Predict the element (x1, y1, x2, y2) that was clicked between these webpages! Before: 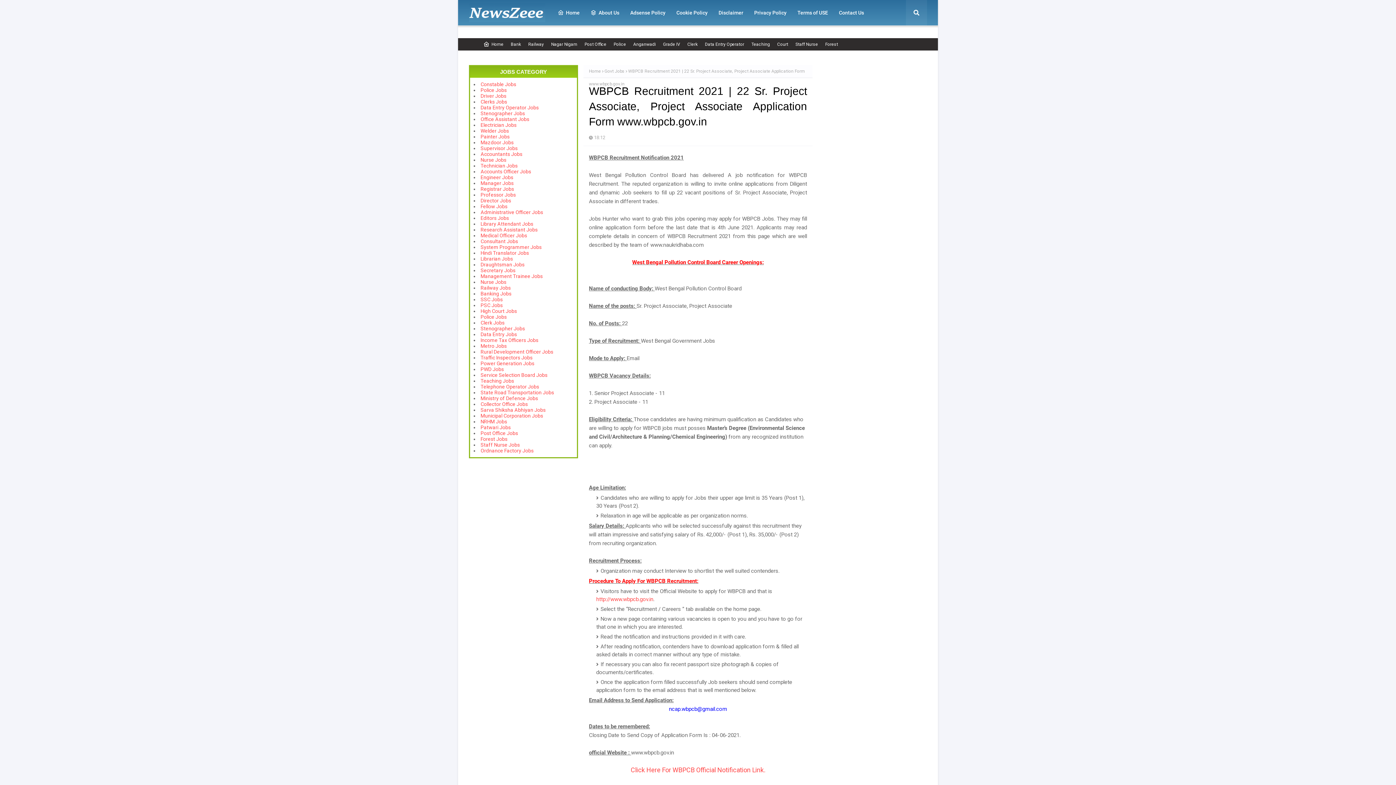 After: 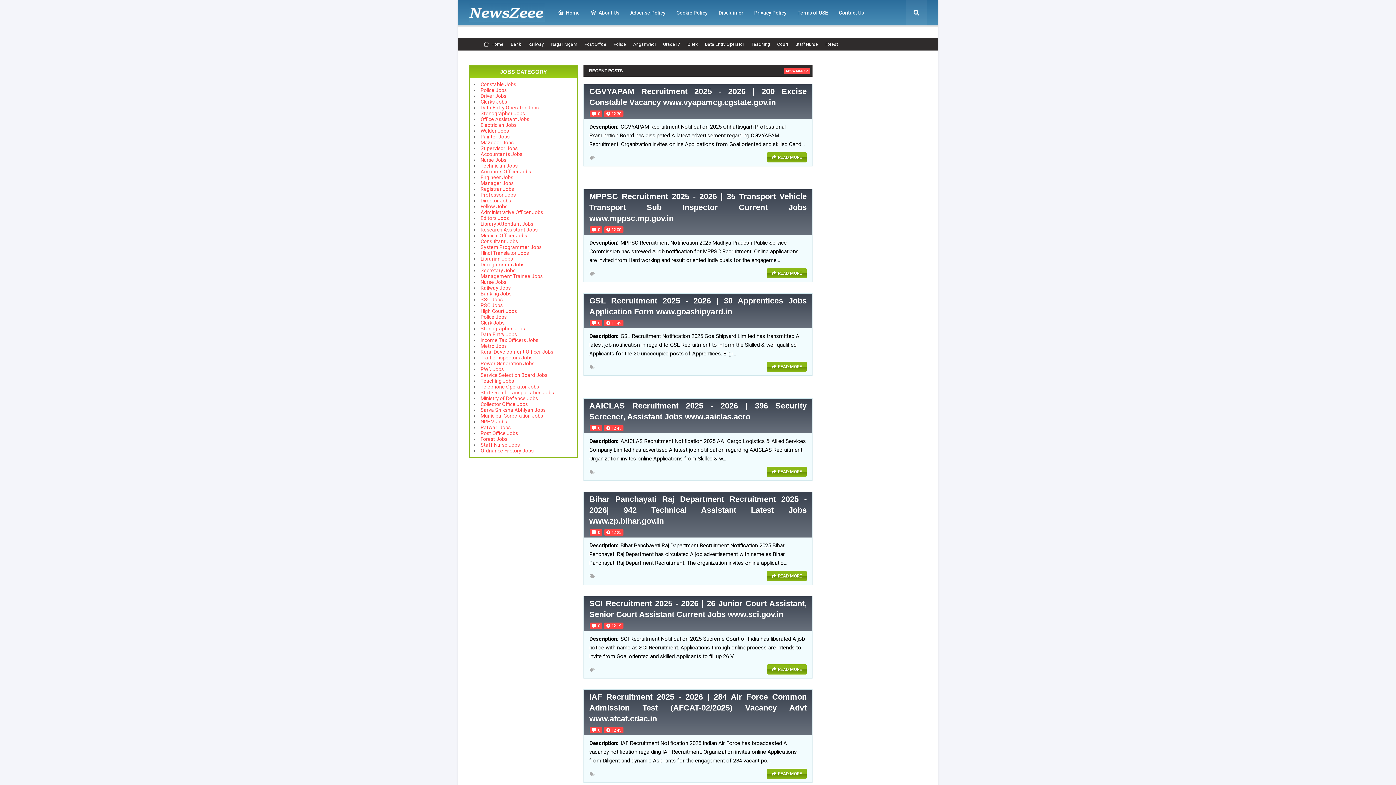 Action: bbox: (483, 38, 505, 50) label: Home